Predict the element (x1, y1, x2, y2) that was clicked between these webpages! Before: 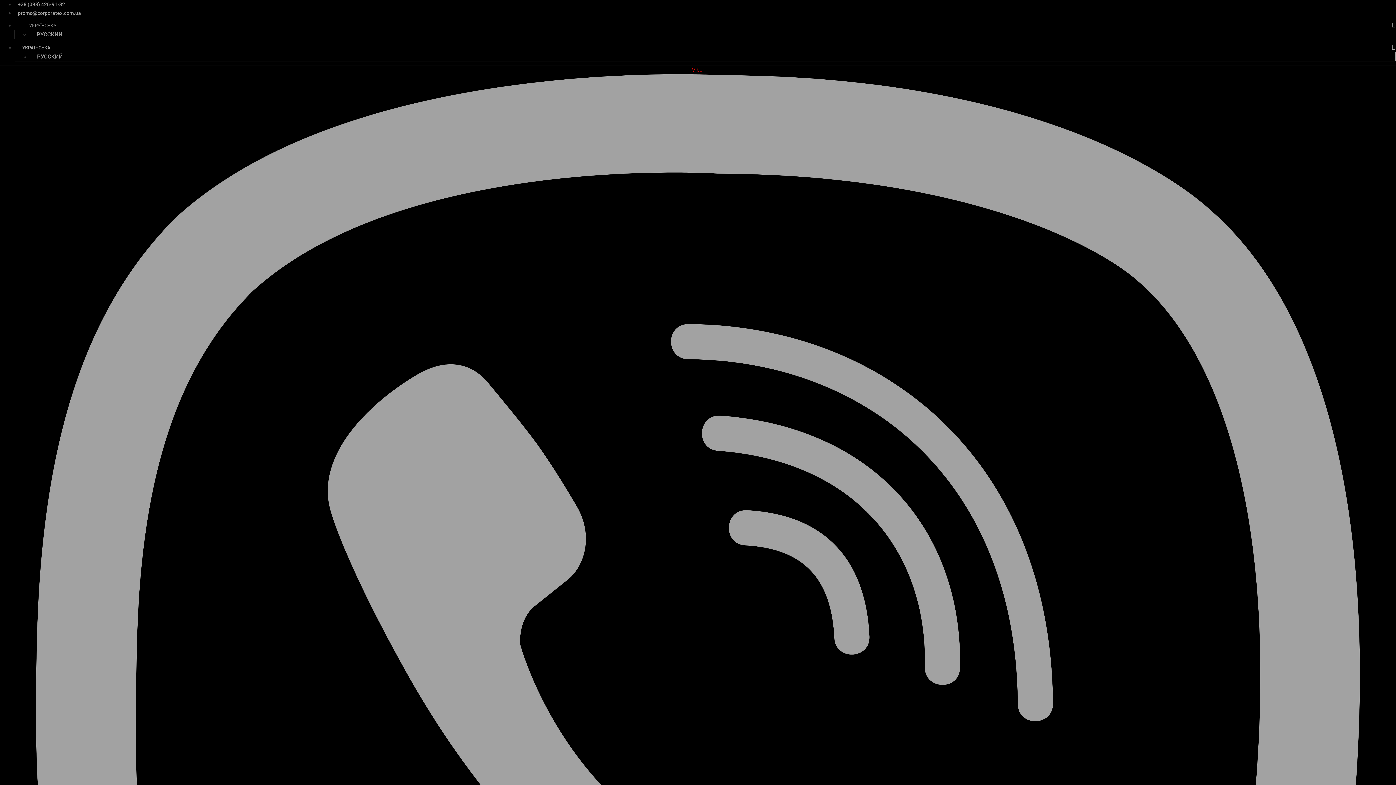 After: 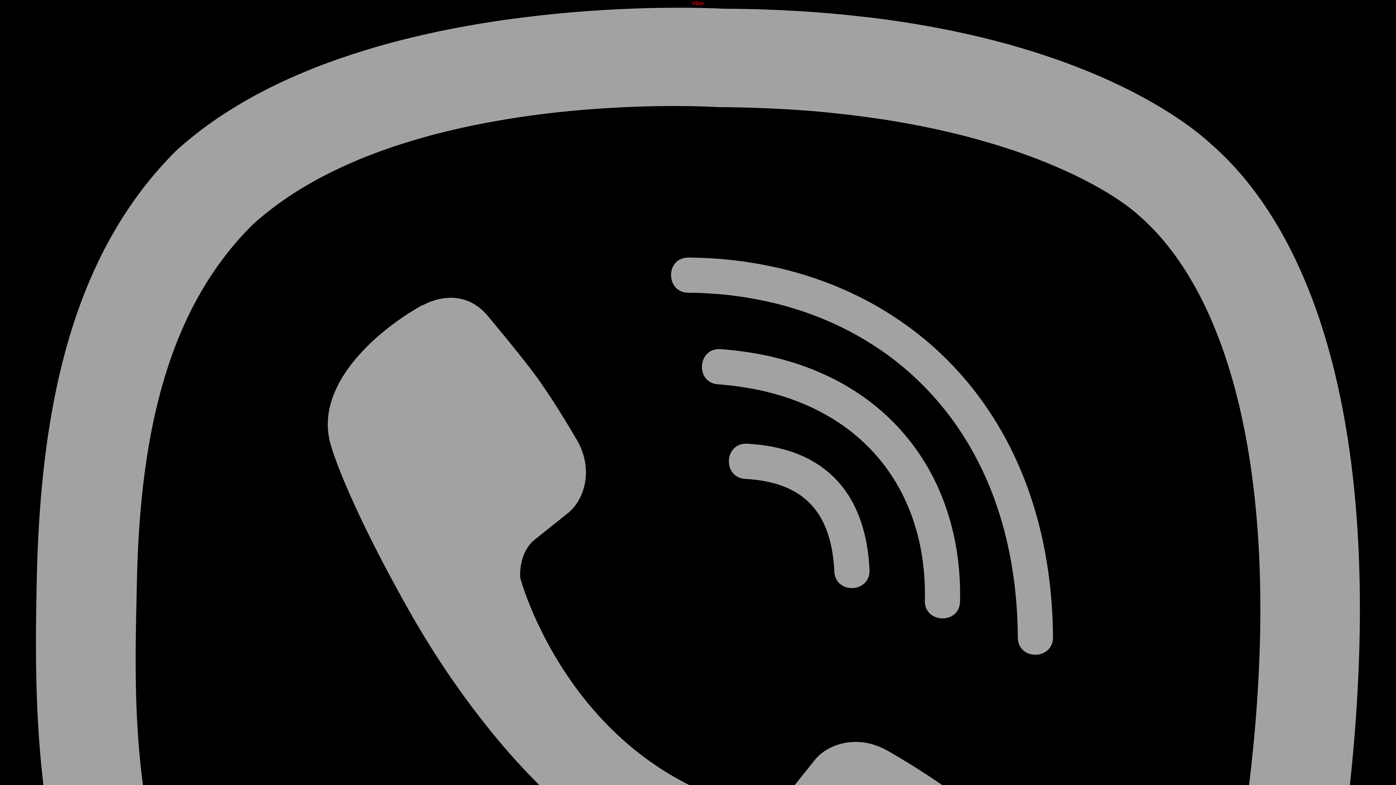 Action: bbox: (0, 66, 1396, 1471) label: Viber  